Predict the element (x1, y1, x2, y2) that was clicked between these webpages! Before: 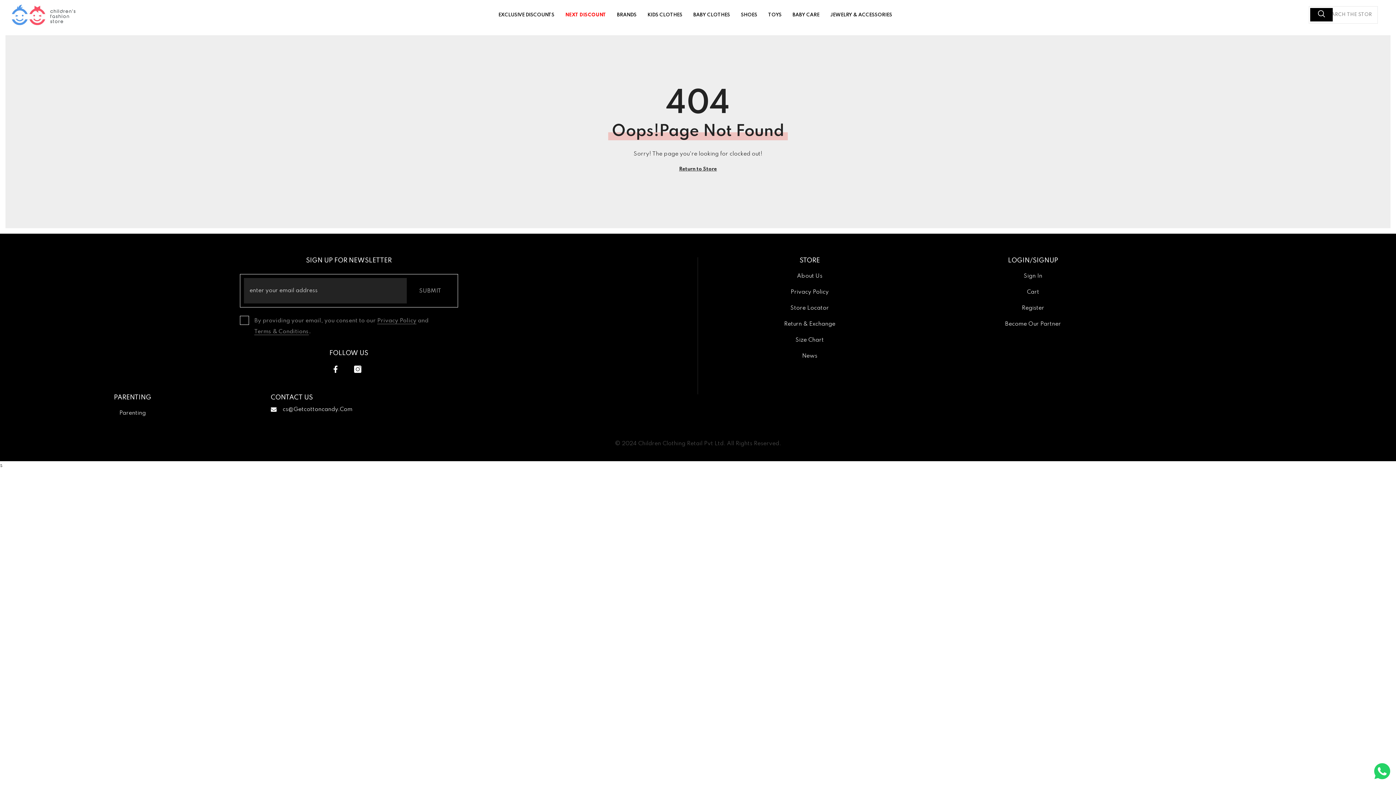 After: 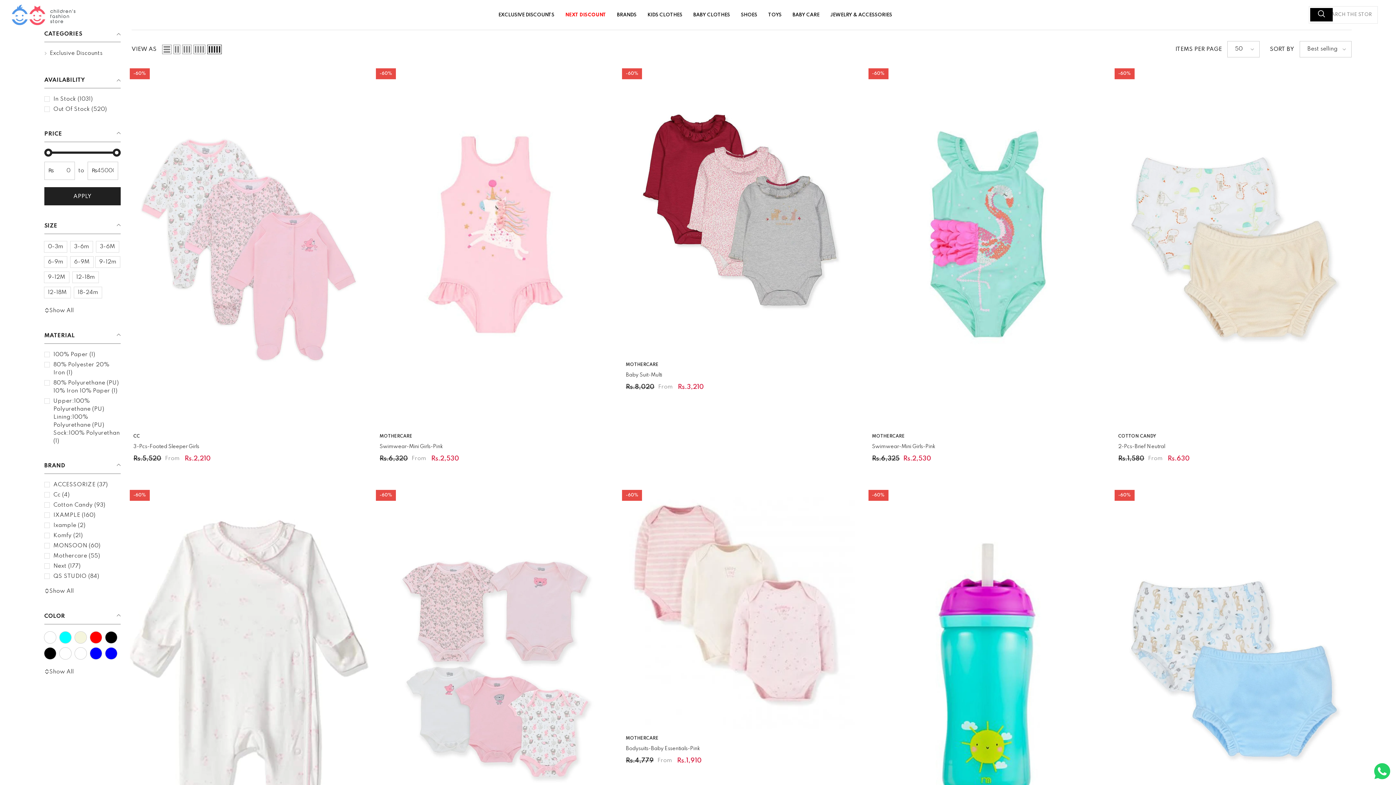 Action: label: EXCLUSIVE DISCOUNTS bbox: (493, 10, 560, 26)